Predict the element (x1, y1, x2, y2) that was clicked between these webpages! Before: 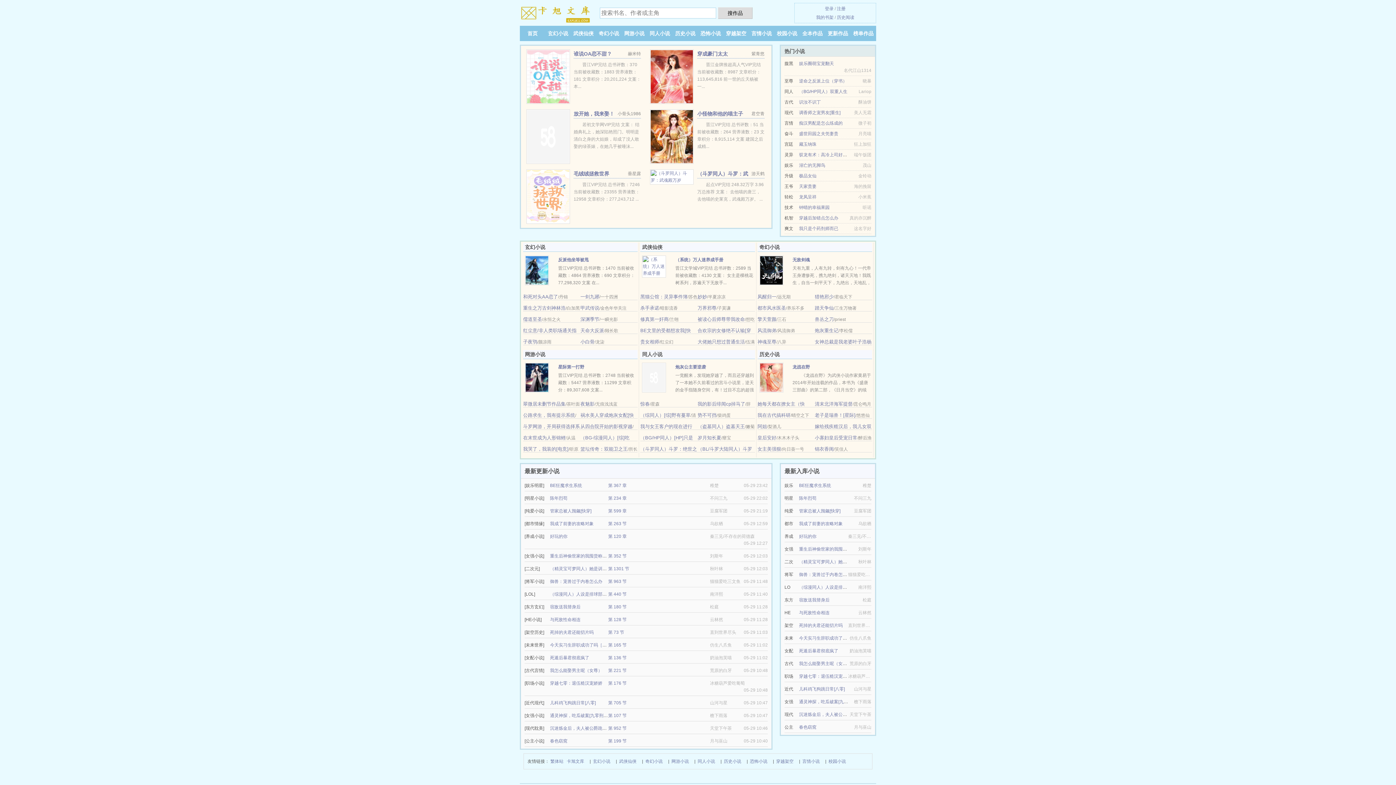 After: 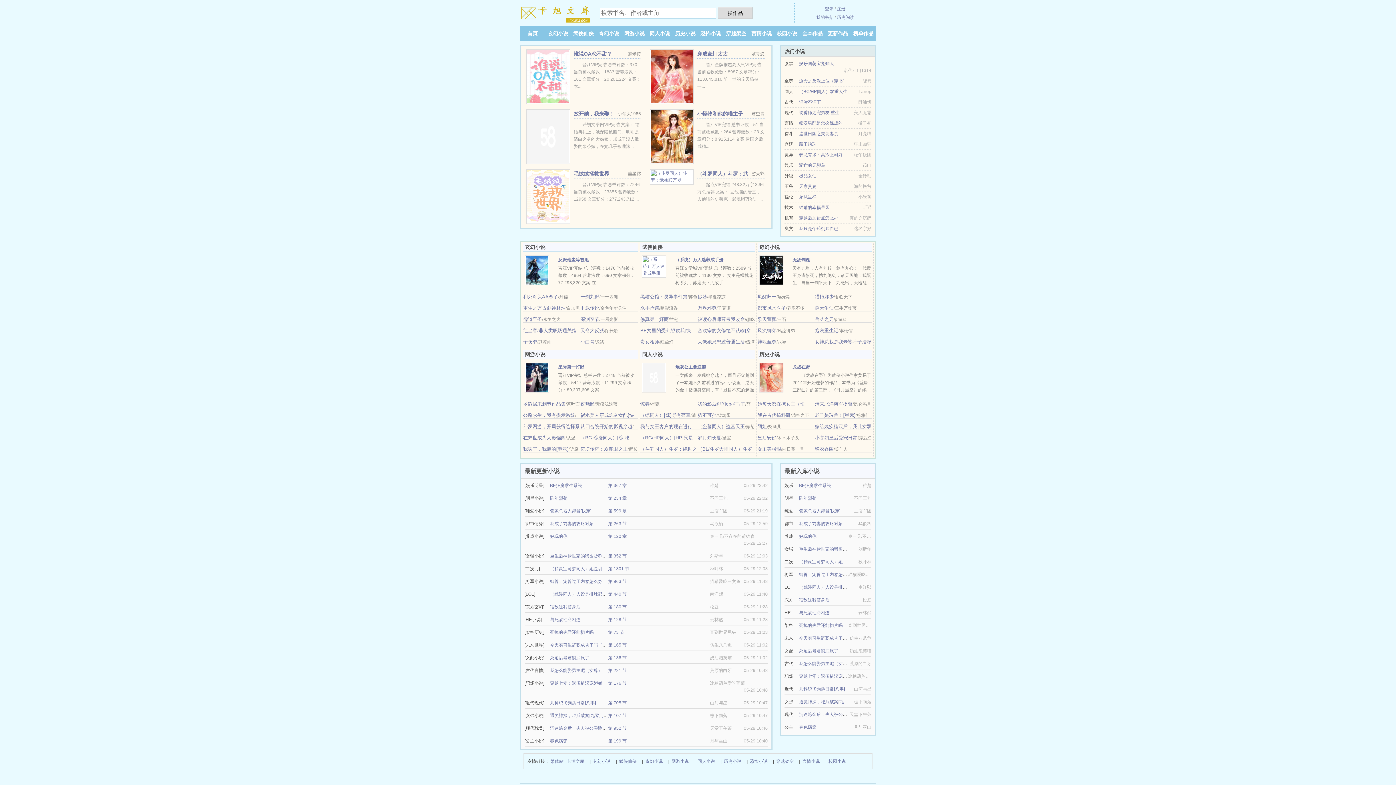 Action: label: 神魂至尊 bbox: (757, 339, 776, 344)